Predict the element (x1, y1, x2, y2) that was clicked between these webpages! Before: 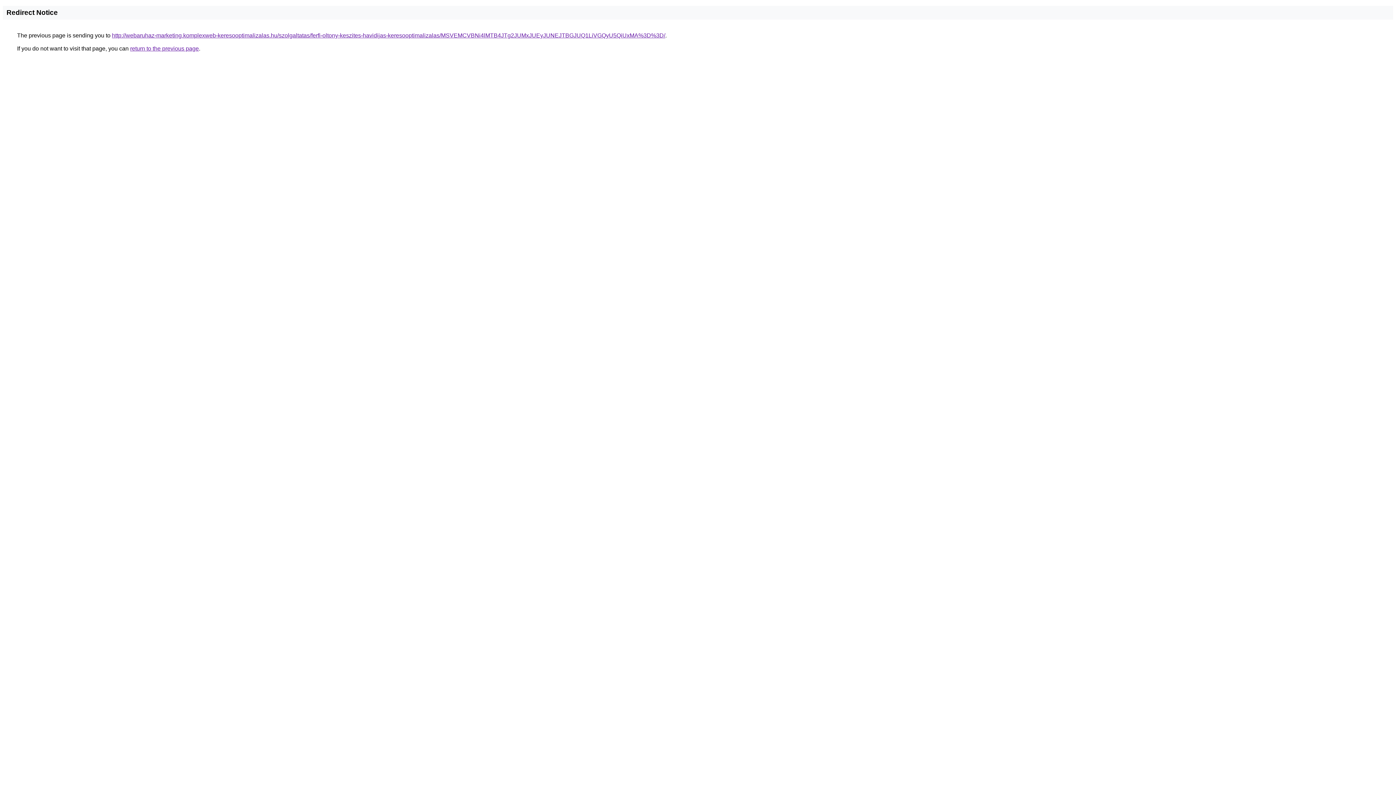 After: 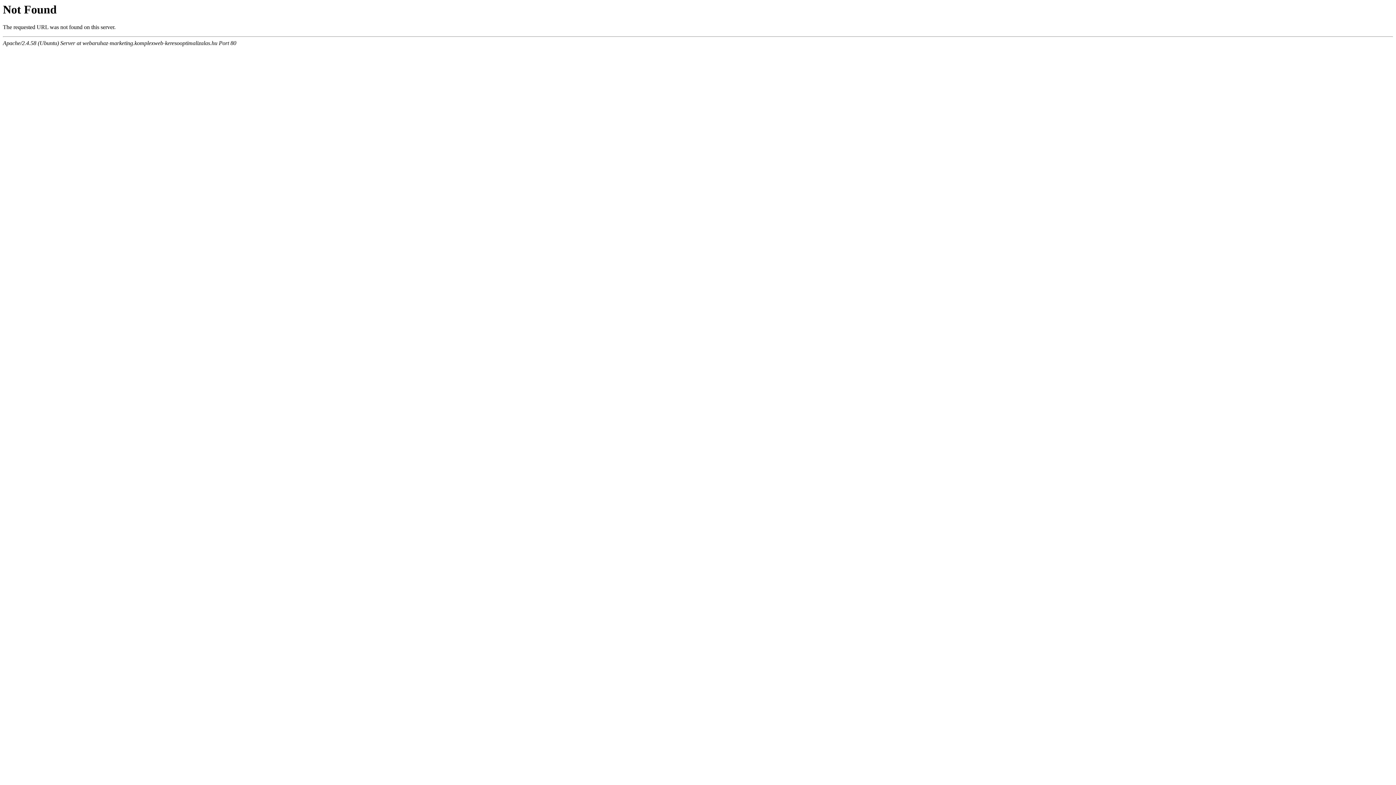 Action: label: http://webaruhaz-marketing.komplexweb-keresooptimalizalas.hu/szolgaltatas/ferfi-oltony-keszites-havidijas-keresooptimalizalas/MSVEMCVBNi4lMTB4JTg2JUMxJUEyJUNEJTBGJUQ1LiVGQyU5QiUxMA%3D%3D/ bbox: (112, 32, 665, 38)